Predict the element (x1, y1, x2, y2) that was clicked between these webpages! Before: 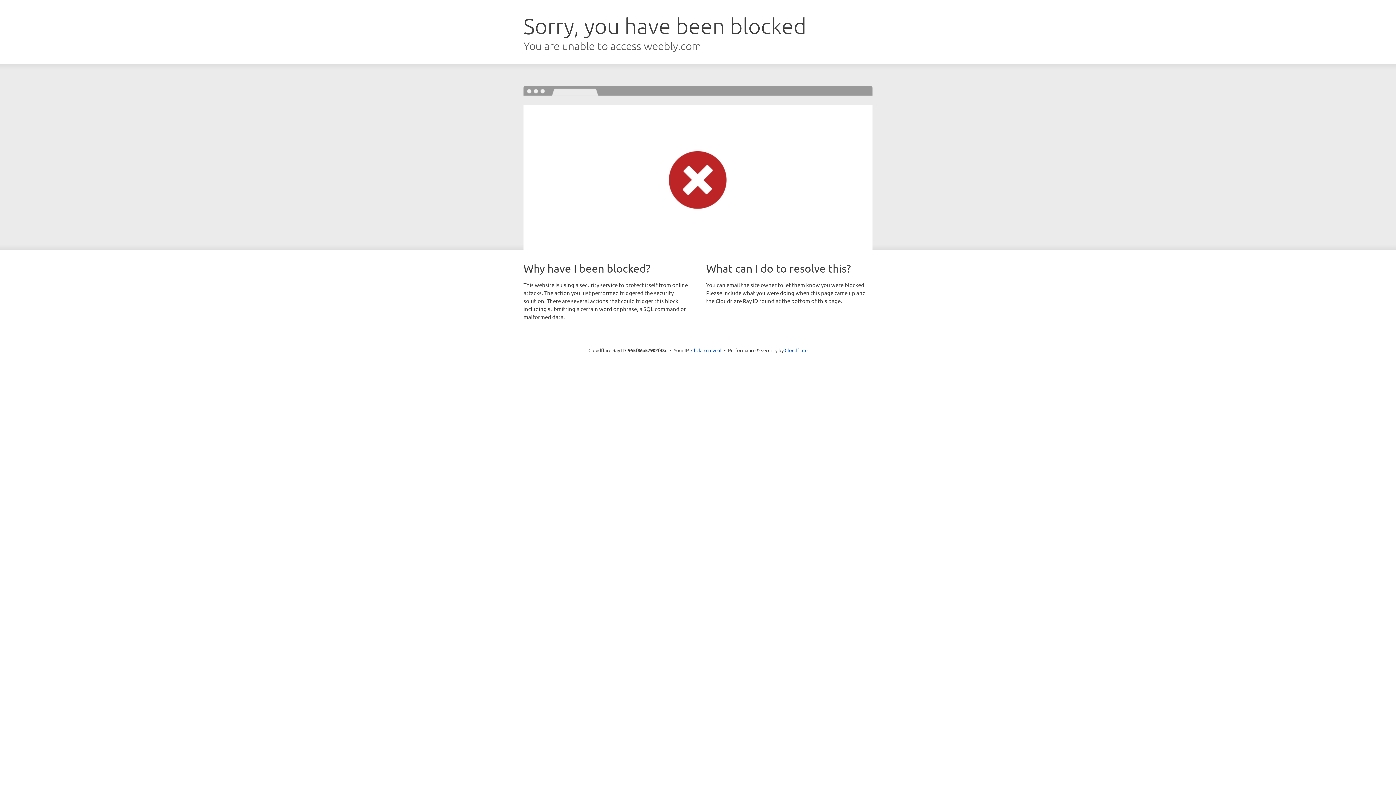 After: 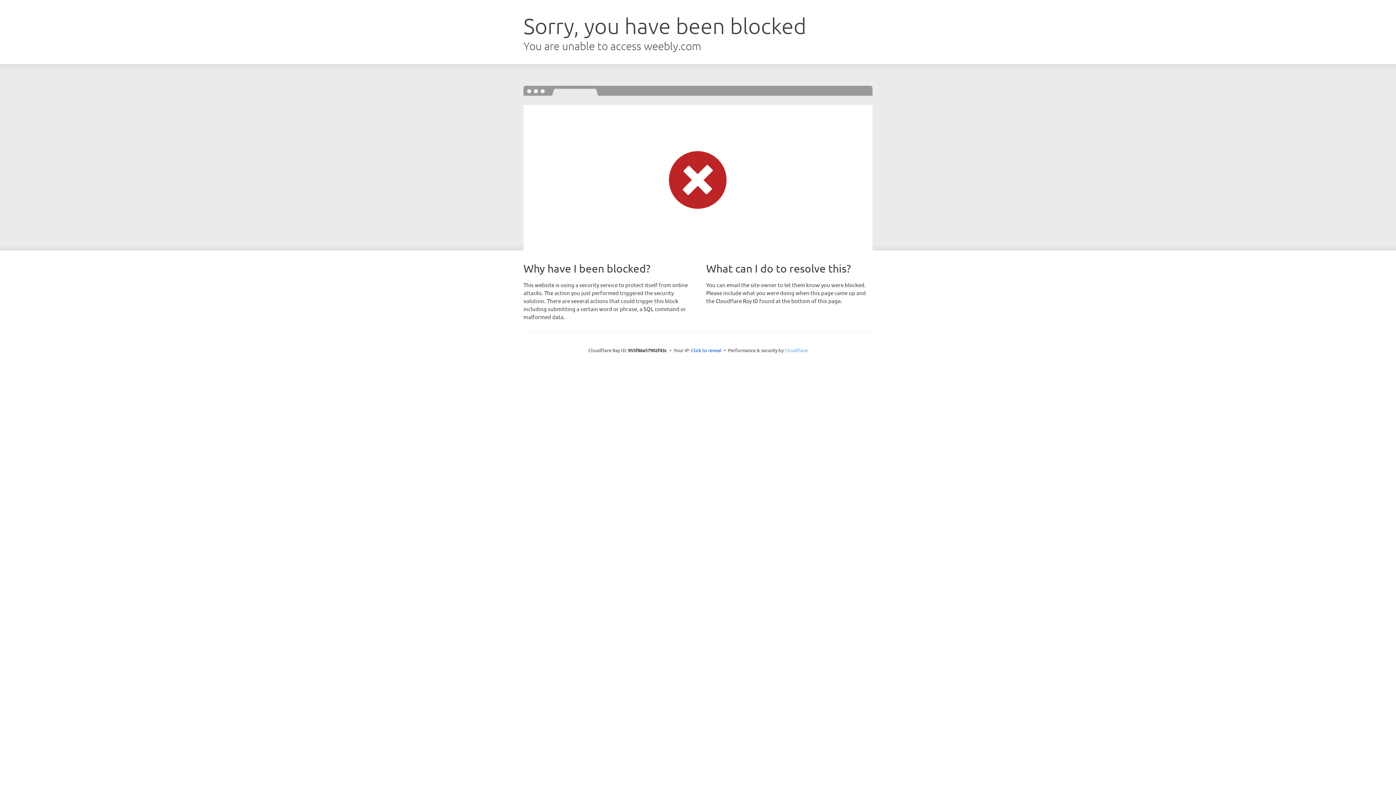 Action: label: Cloudflare bbox: (784, 347, 807, 353)